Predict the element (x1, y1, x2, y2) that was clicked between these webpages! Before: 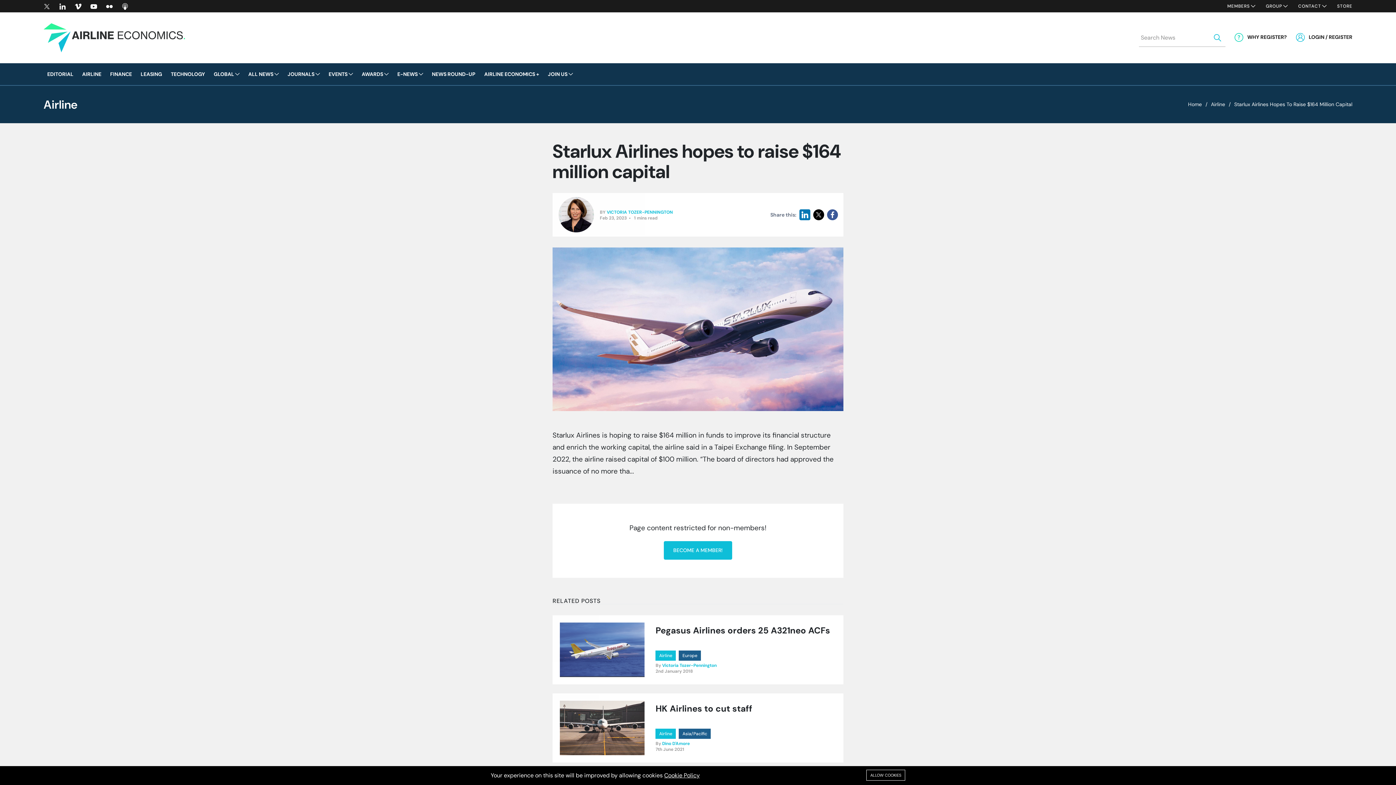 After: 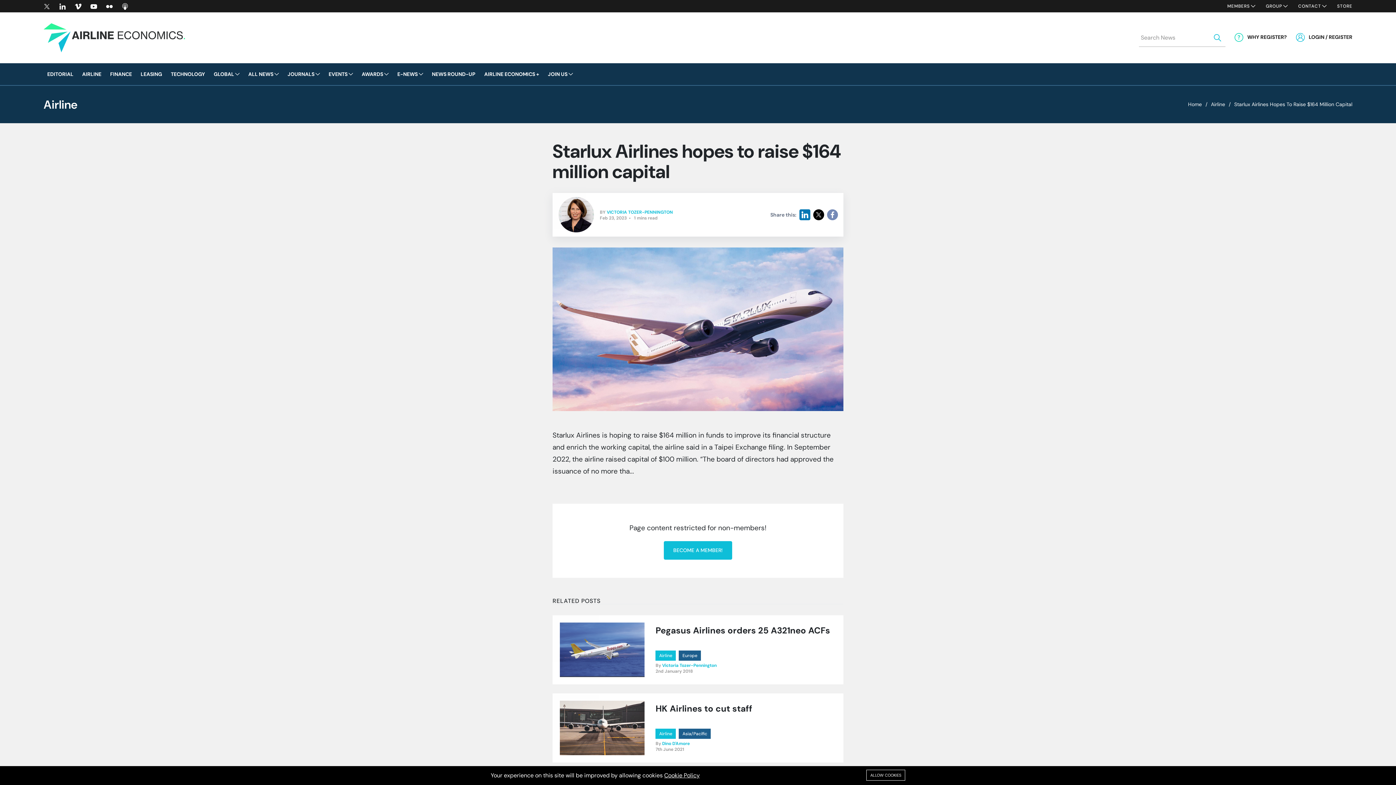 Action: bbox: (827, 209, 838, 220)